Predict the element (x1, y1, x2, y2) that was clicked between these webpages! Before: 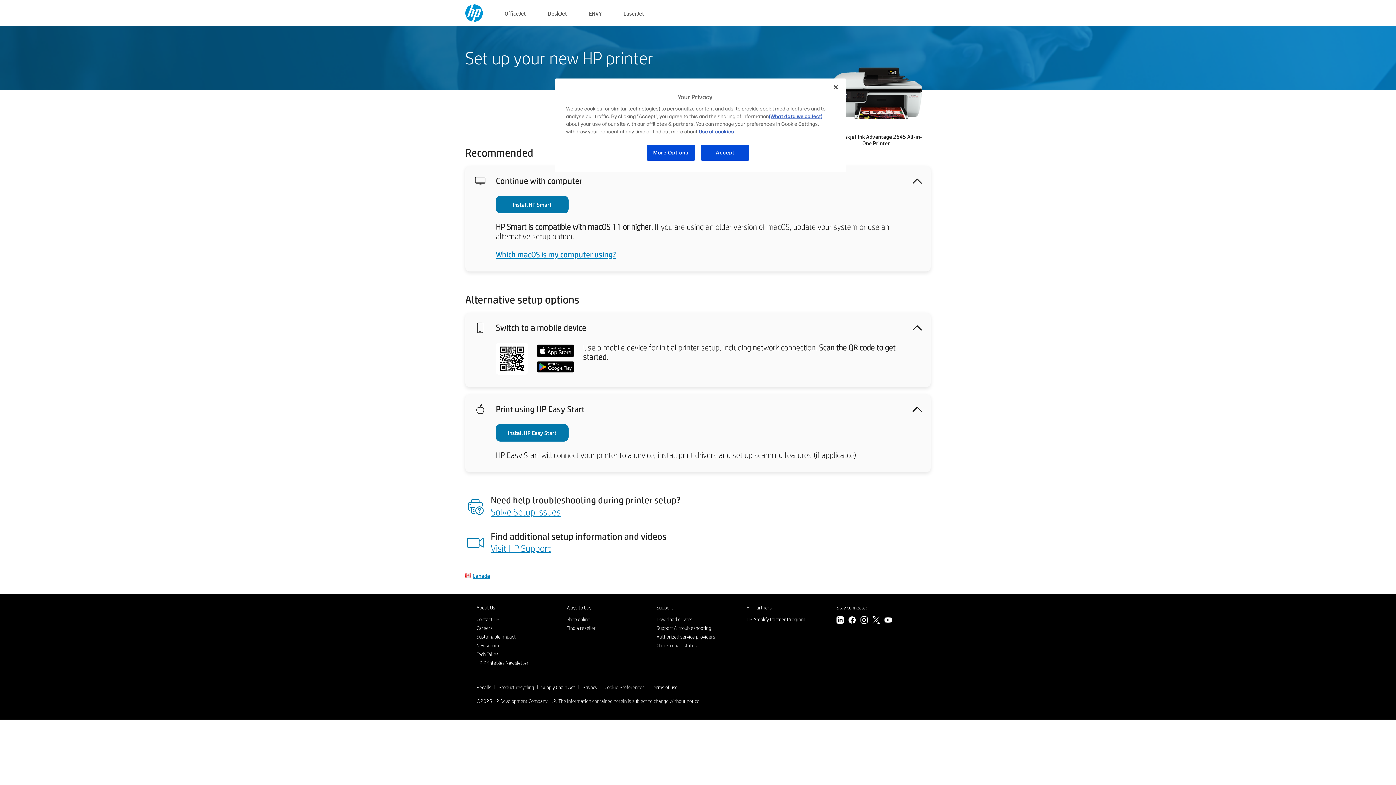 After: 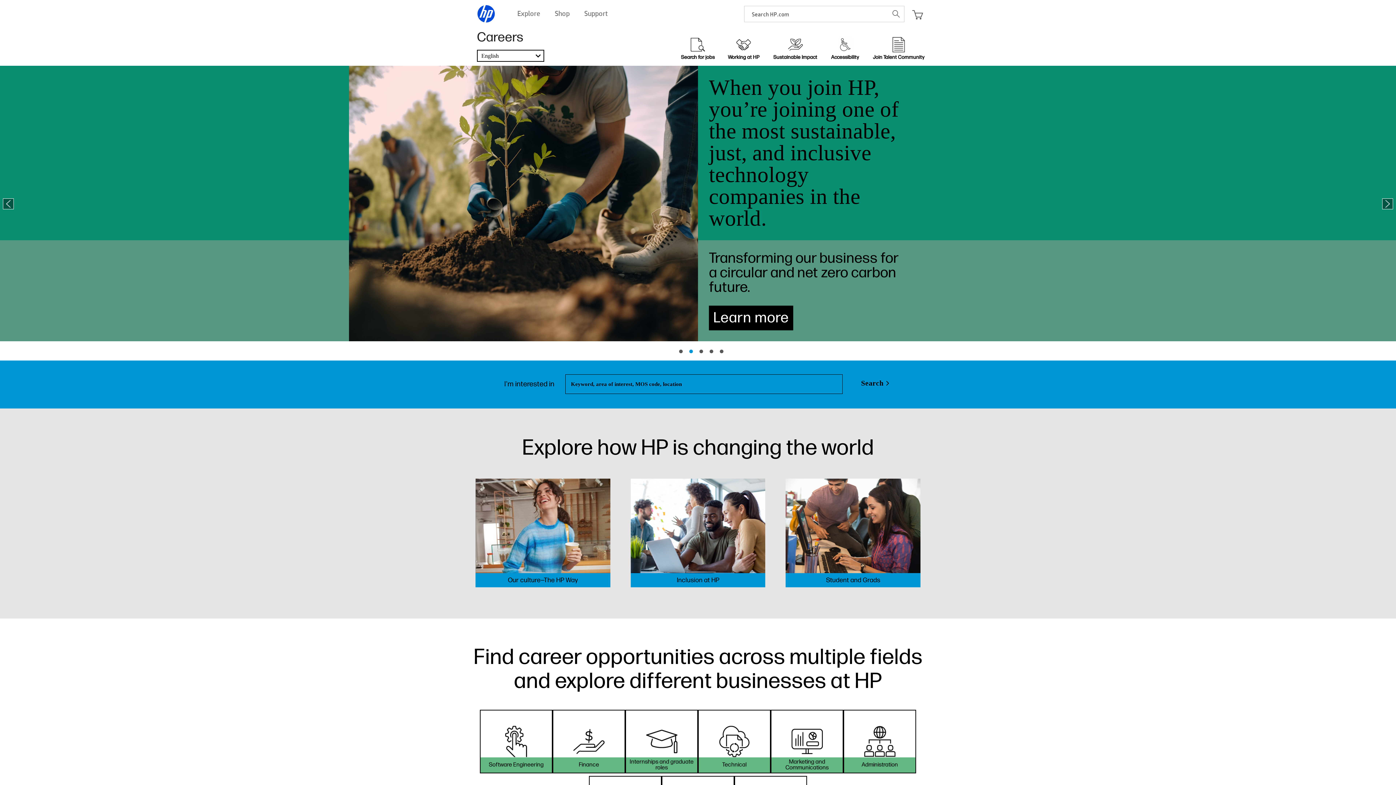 Action: bbox: (476, 624, 492, 631) label: Careers